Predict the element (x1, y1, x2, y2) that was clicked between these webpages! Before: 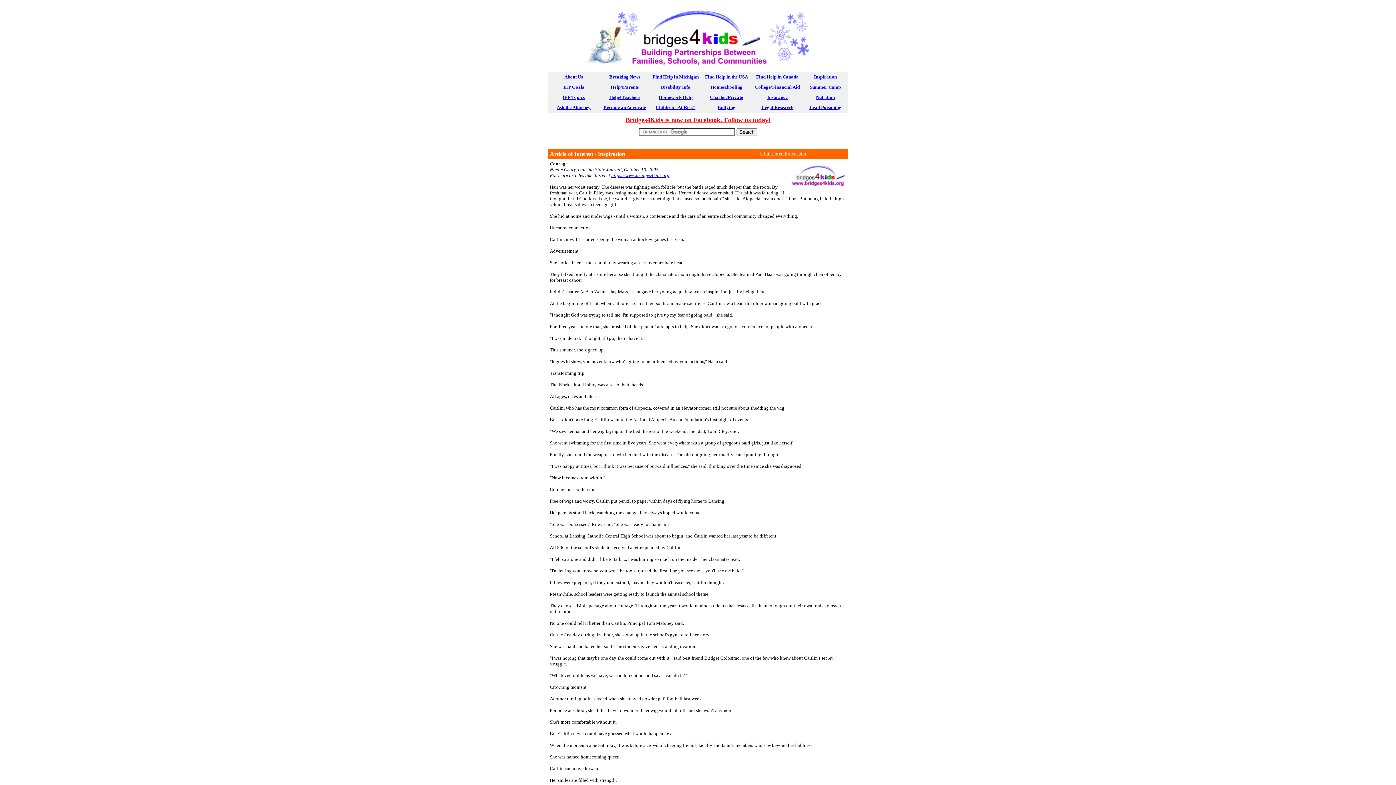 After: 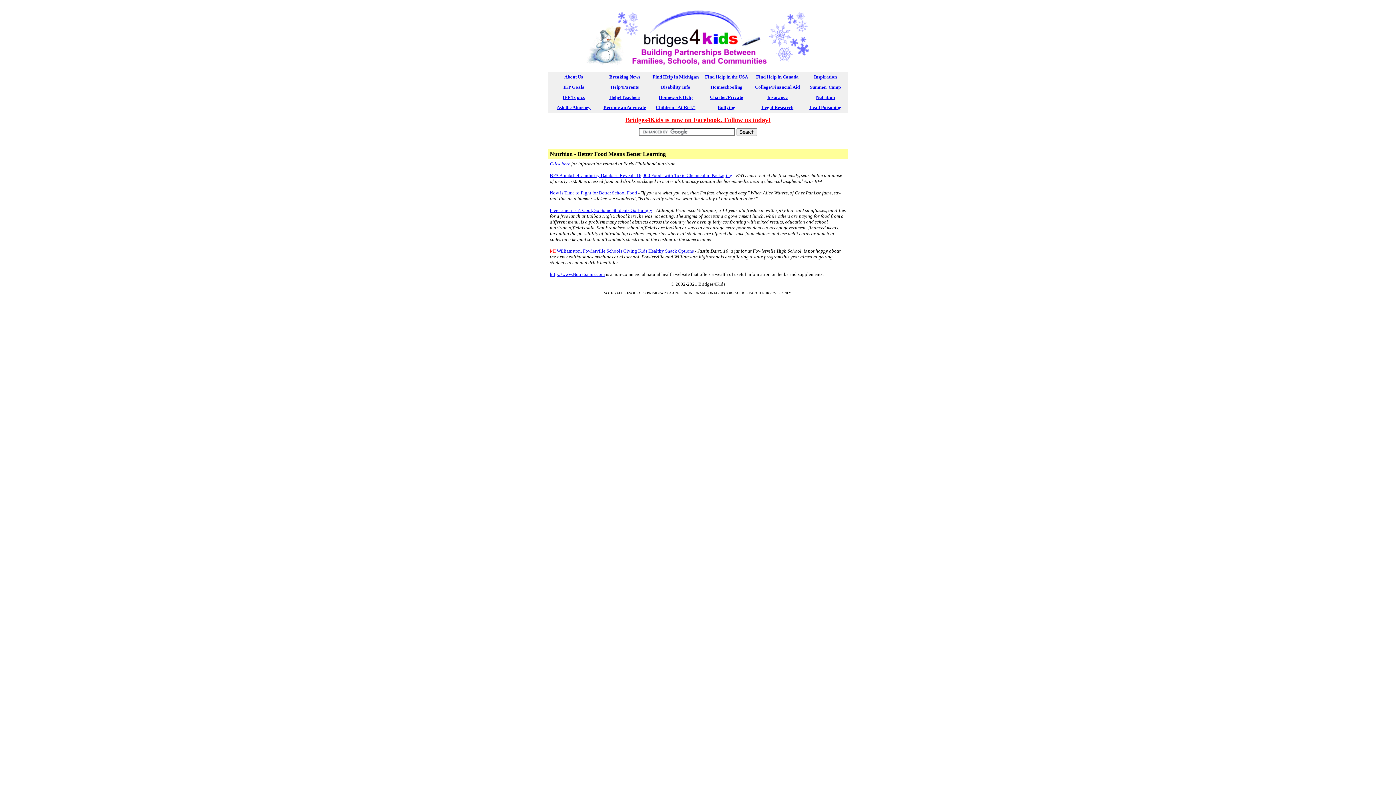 Action: label: Nutrition bbox: (816, 94, 835, 100)